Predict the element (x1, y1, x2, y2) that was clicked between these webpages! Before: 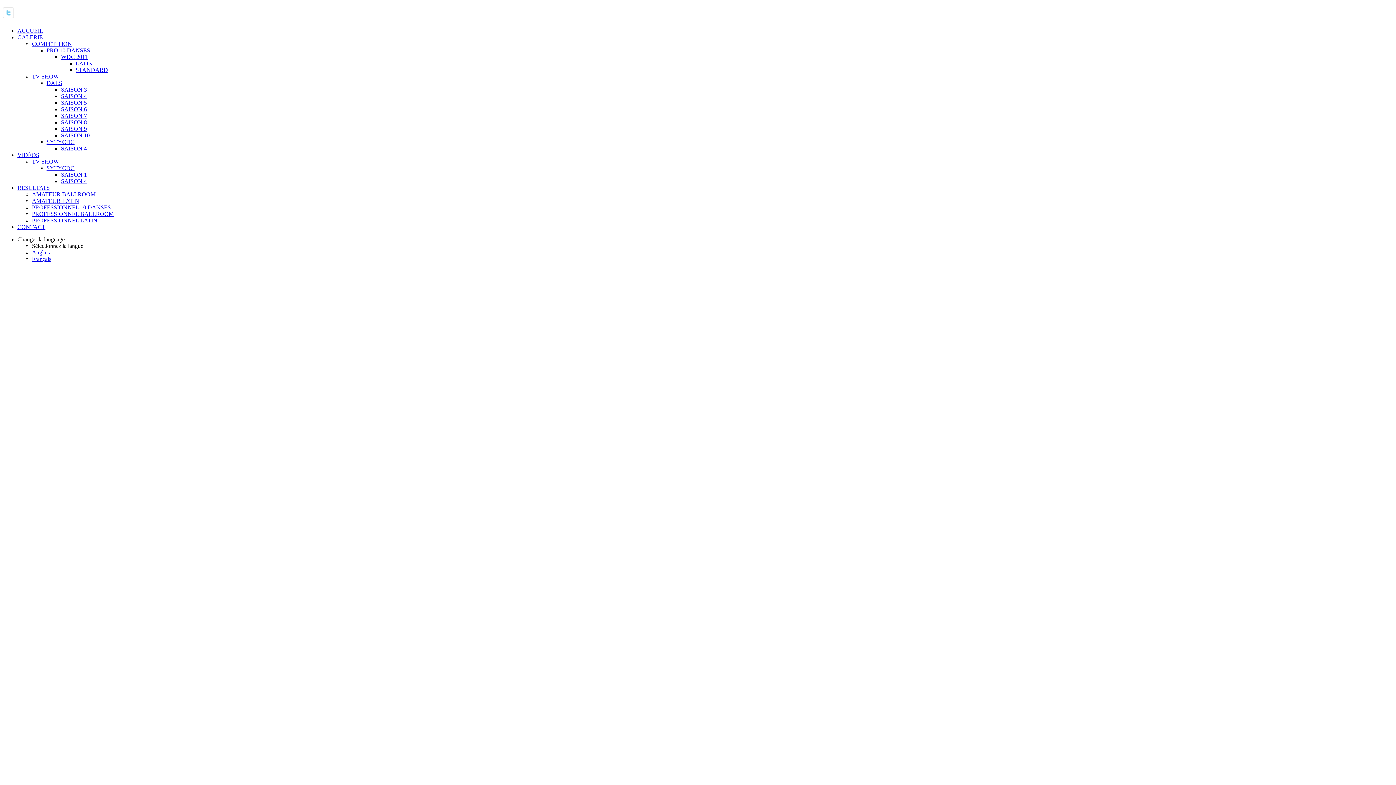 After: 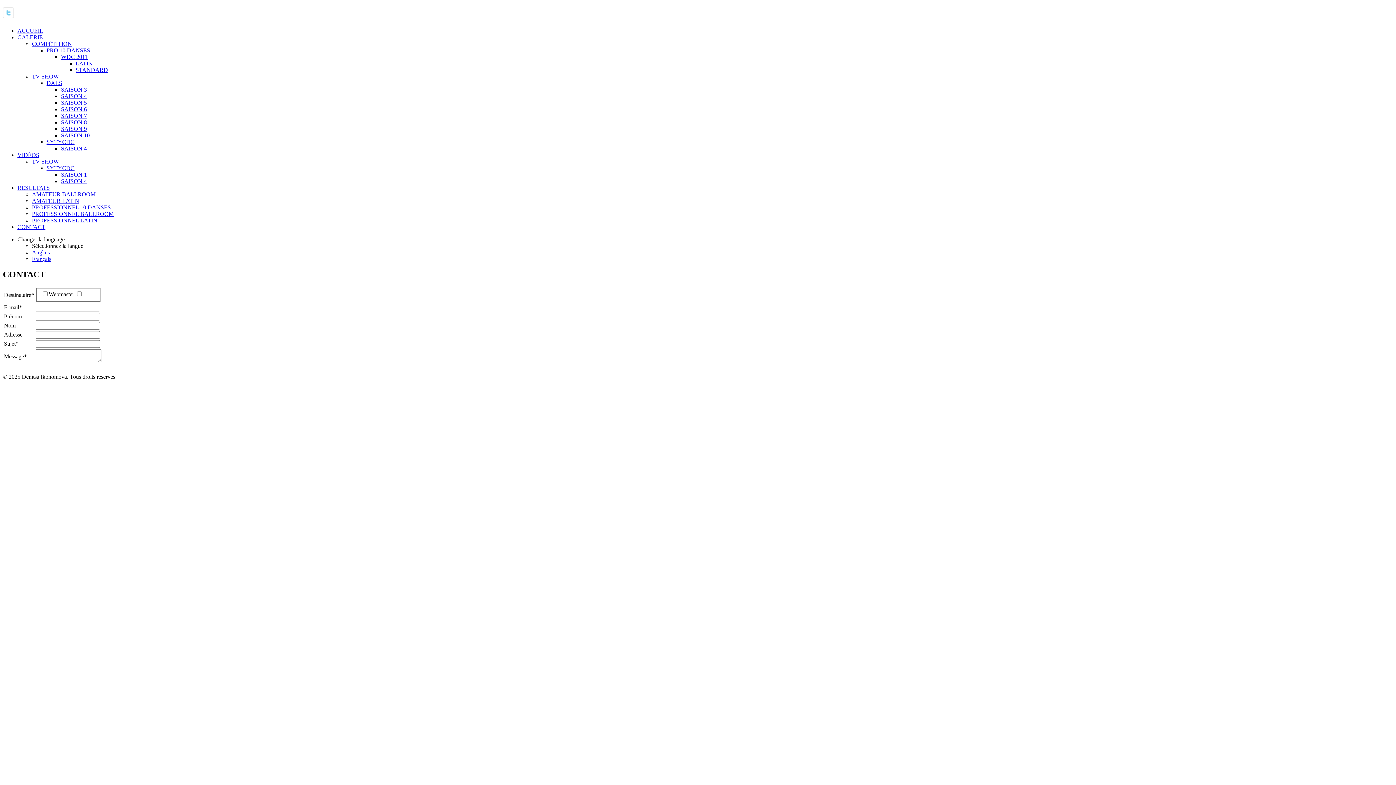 Action: bbox: (17, 223, 45, 230) label: CONTACT